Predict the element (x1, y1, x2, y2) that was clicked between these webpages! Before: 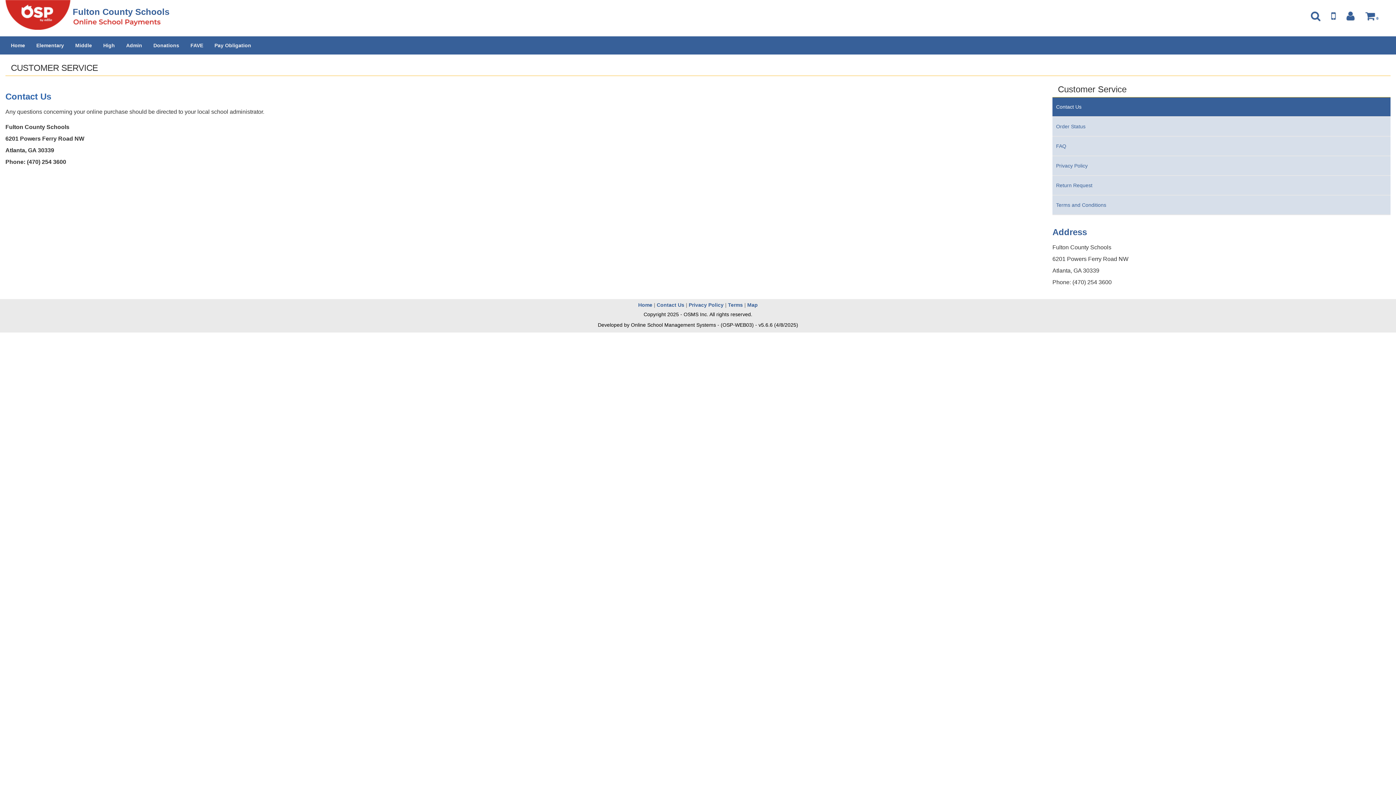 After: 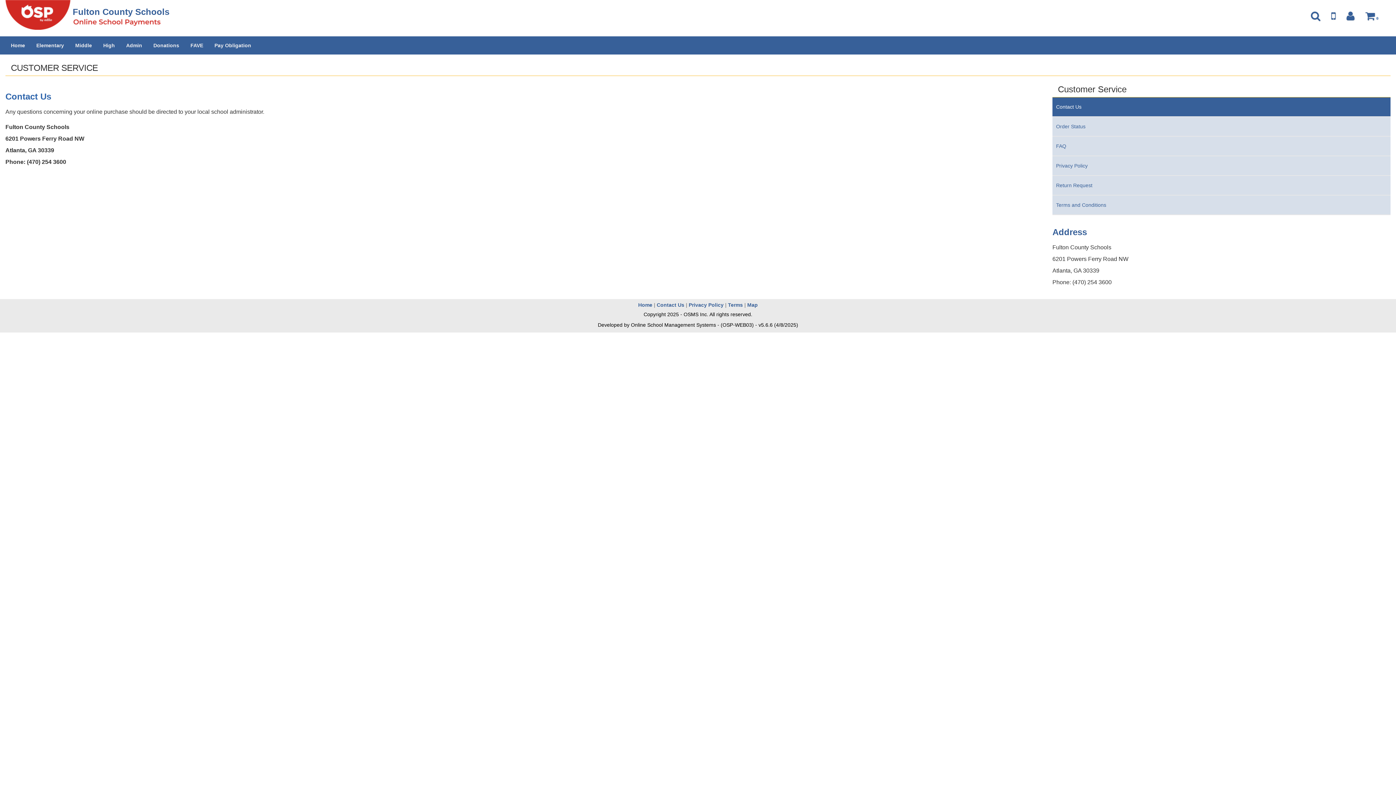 Action: label: Contact Us bbox: (1052, 97, 1390, 117)